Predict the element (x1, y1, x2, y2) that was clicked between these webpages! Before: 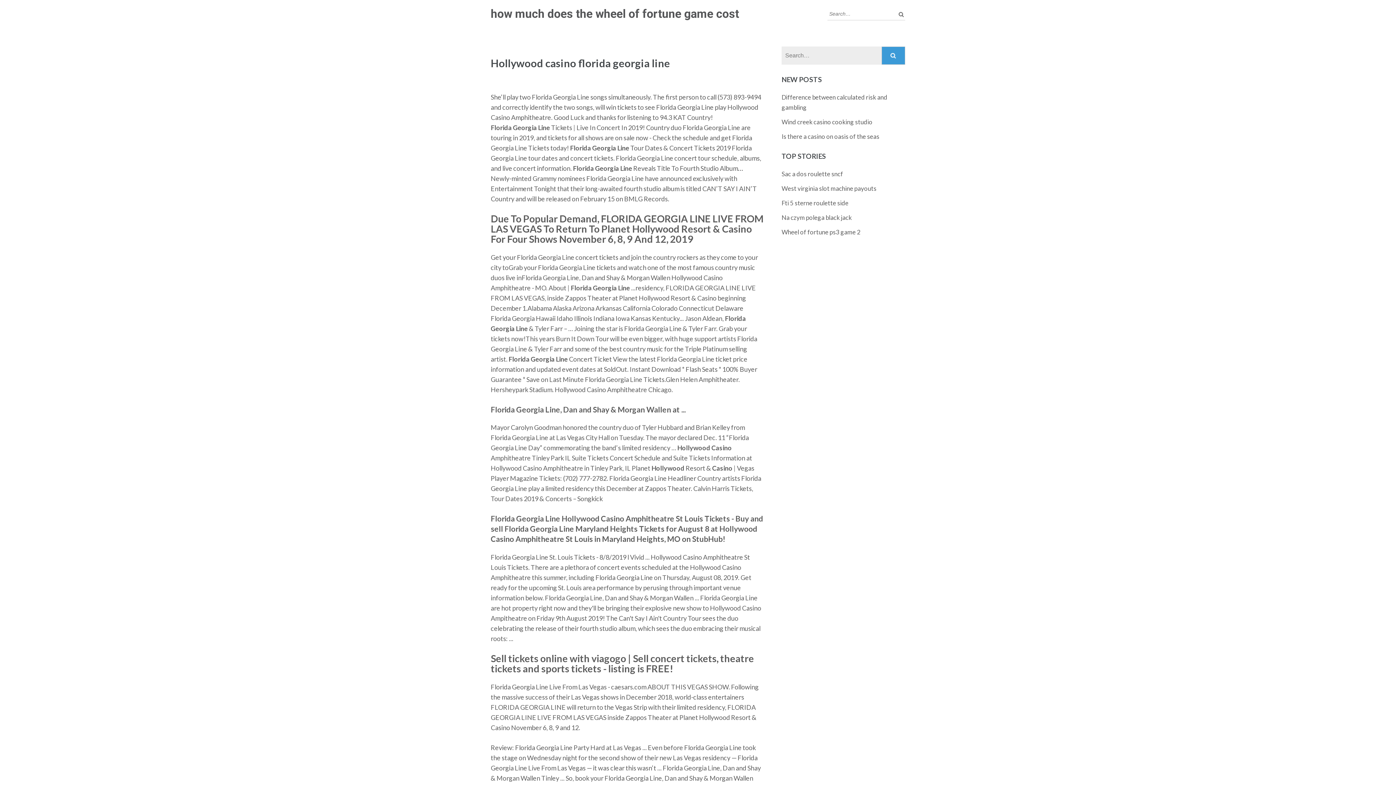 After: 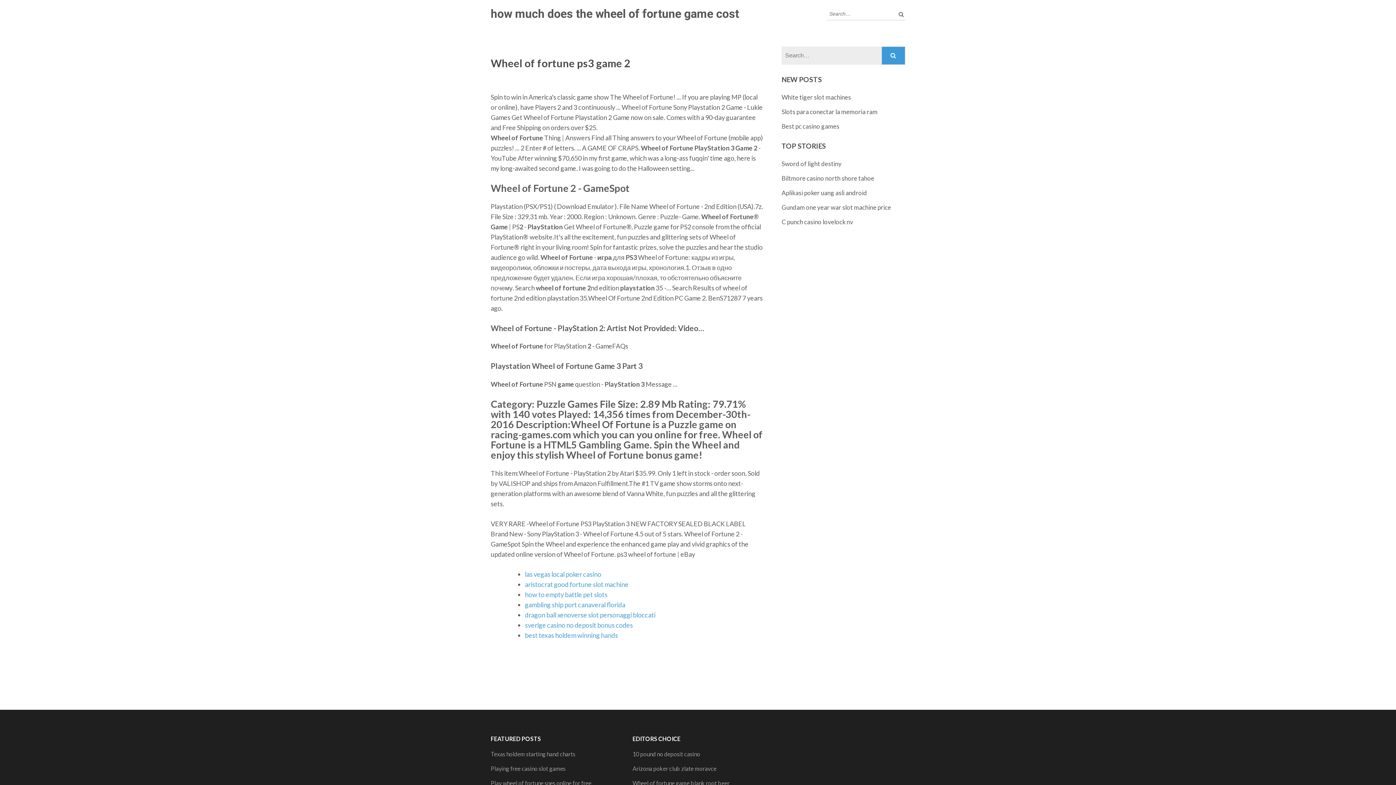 Action: label: Wheel of fortune ps3 game 2 bbox: (781, 228, 860, 236)